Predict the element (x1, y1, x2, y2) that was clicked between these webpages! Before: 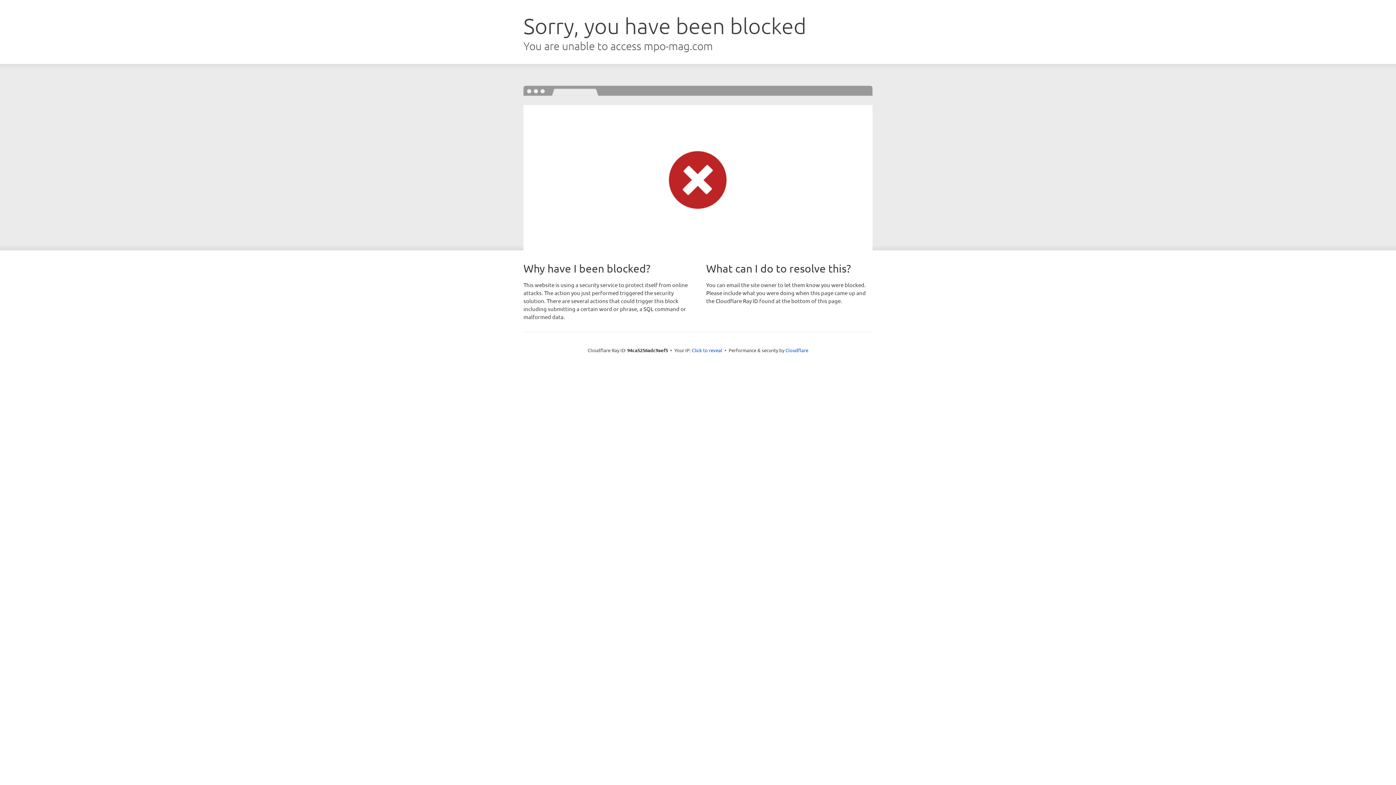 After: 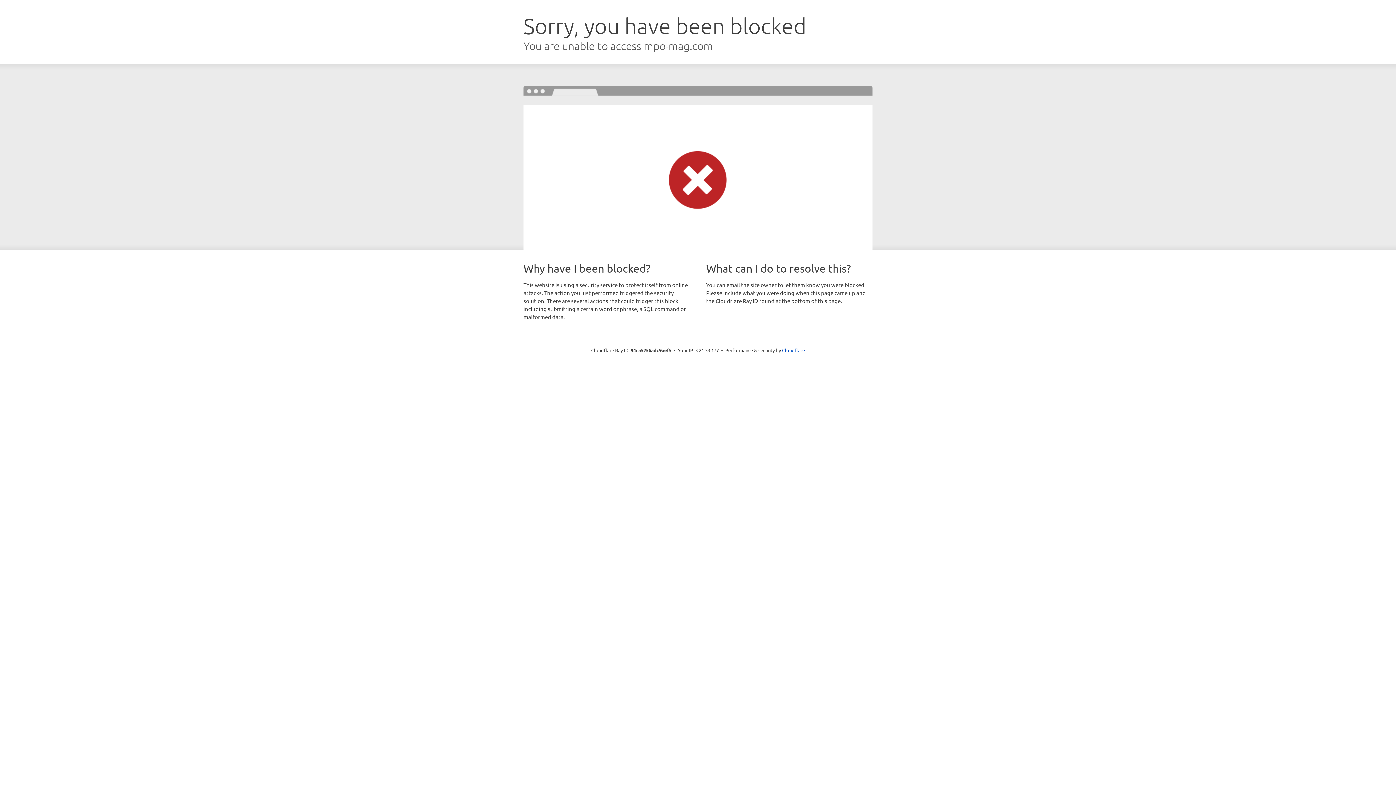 Action: label: Click to reveal bbox: (692, 346, 722, 353)